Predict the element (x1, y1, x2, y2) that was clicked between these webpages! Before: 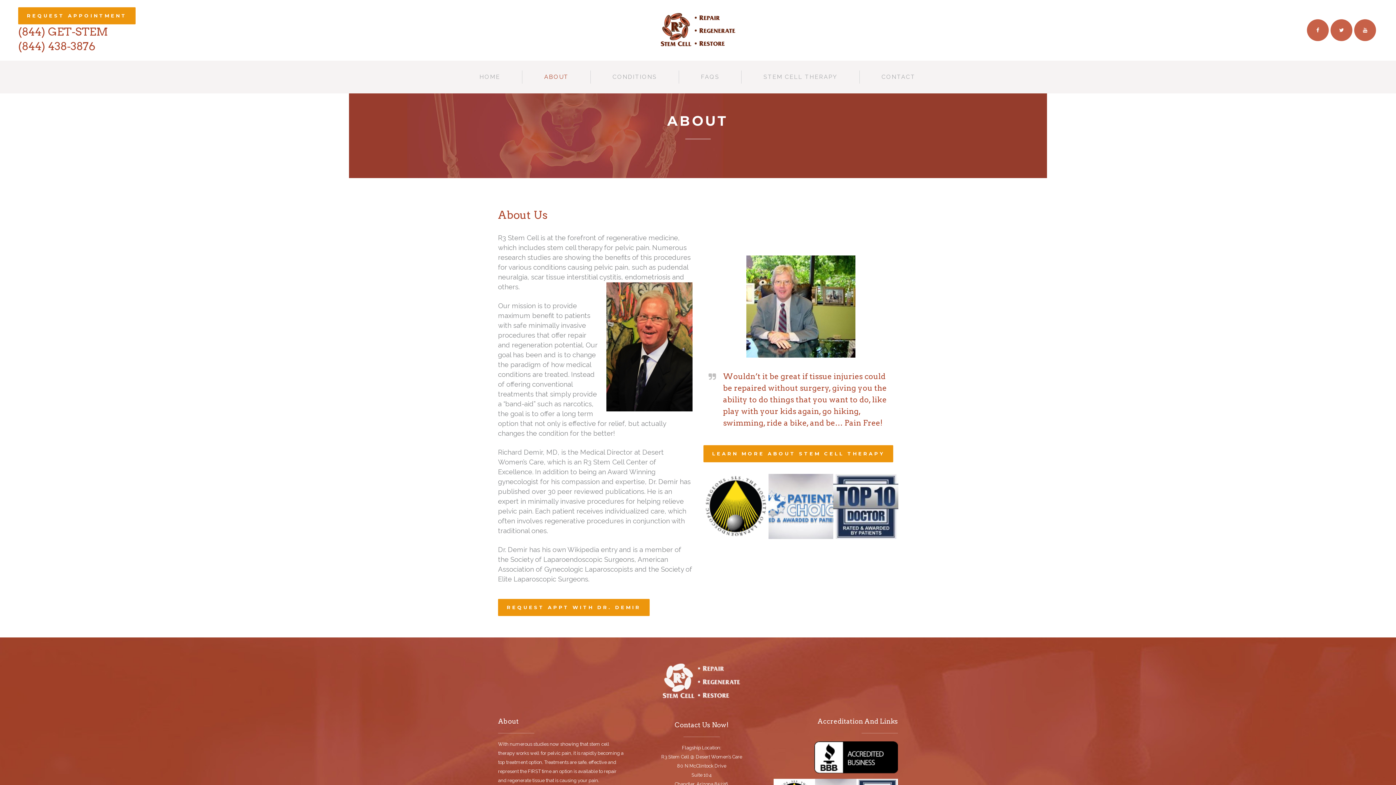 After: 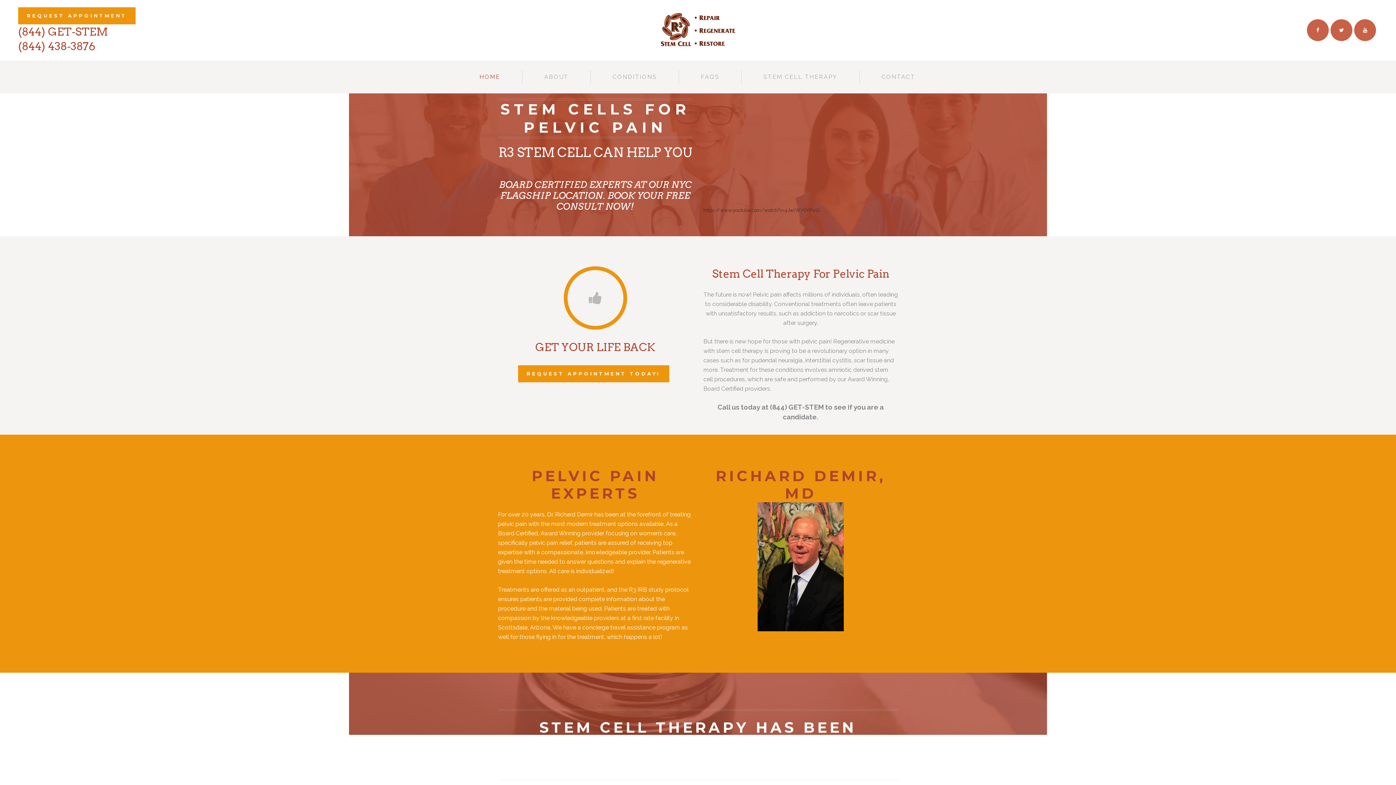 Action: bbox: (640, 664, 763, 703)